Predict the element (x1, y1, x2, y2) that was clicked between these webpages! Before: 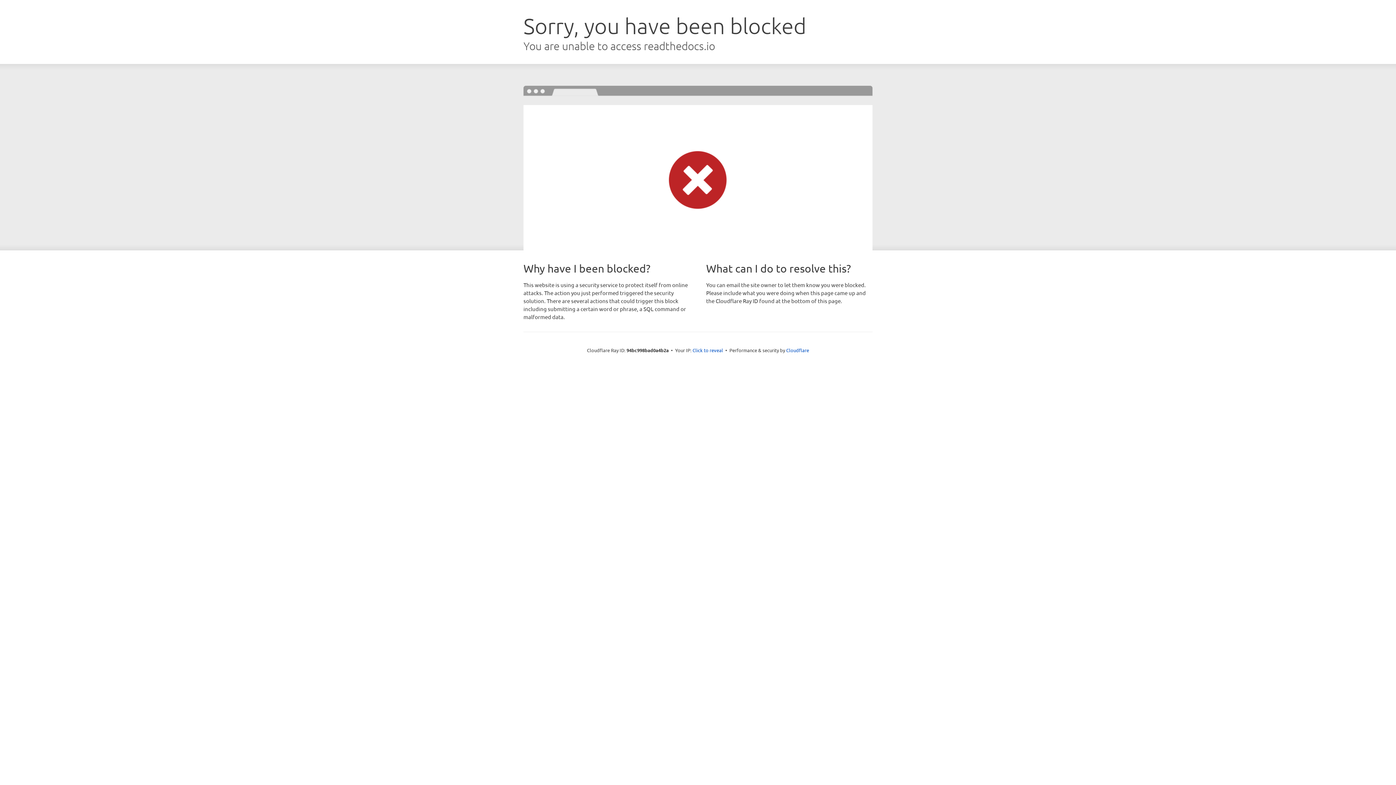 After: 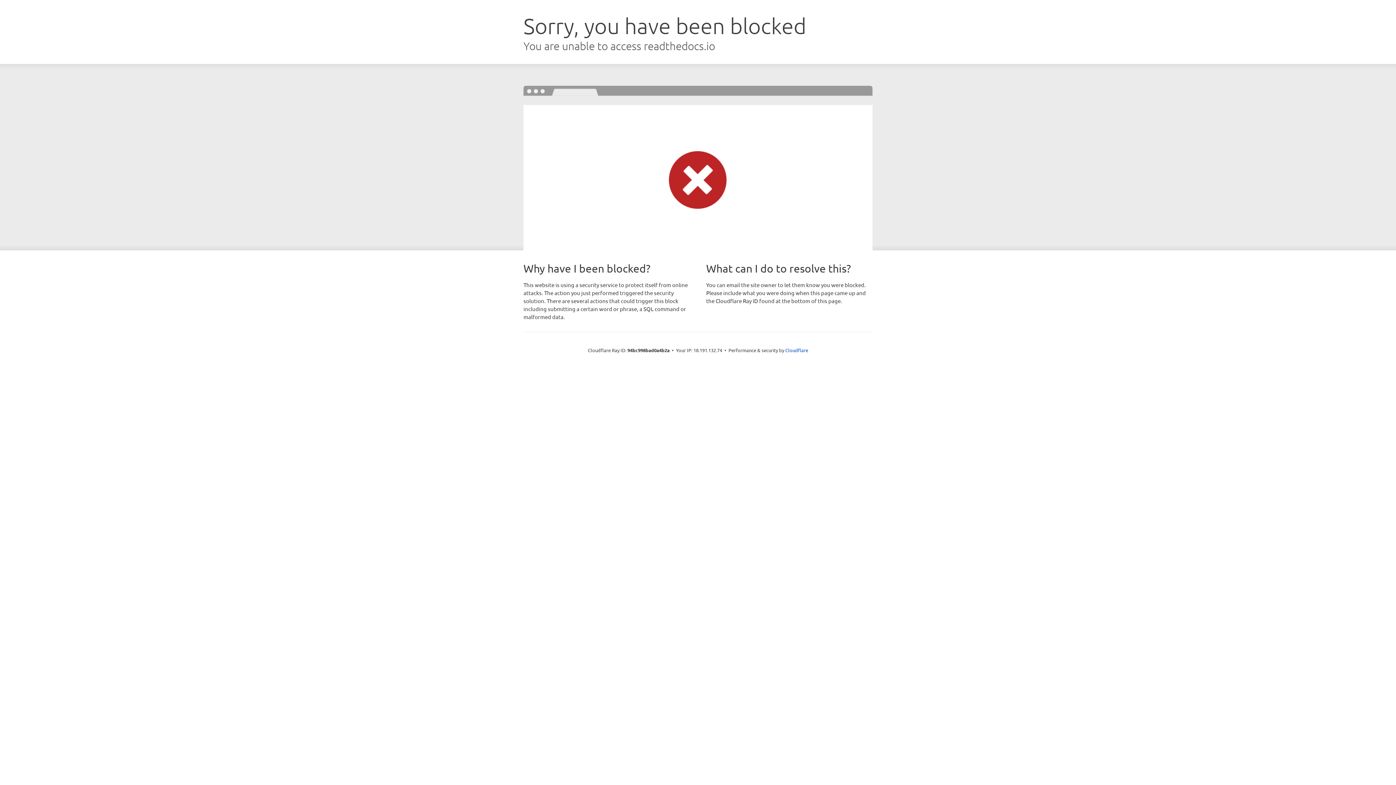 Action: label: Click to reveal bbox: (692, 346, 723, 353)